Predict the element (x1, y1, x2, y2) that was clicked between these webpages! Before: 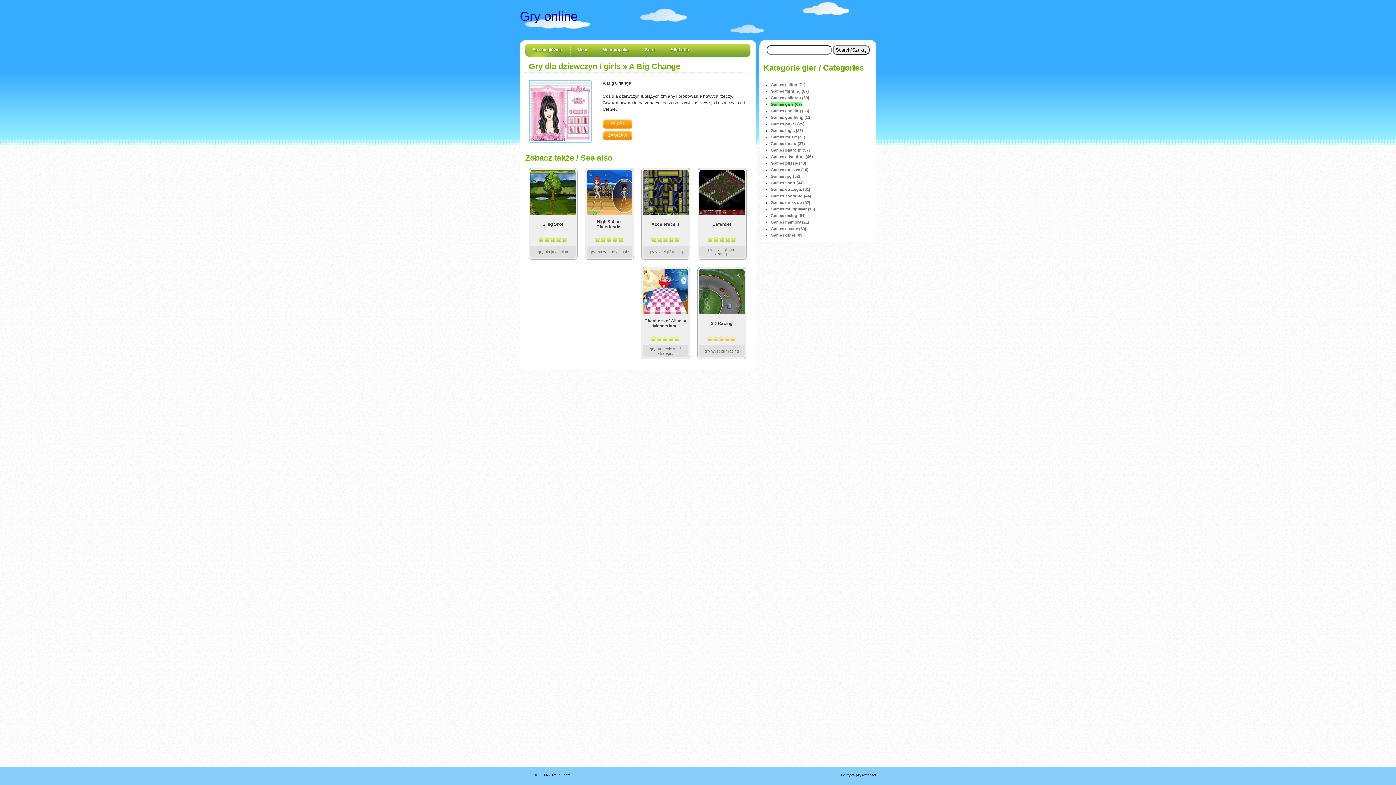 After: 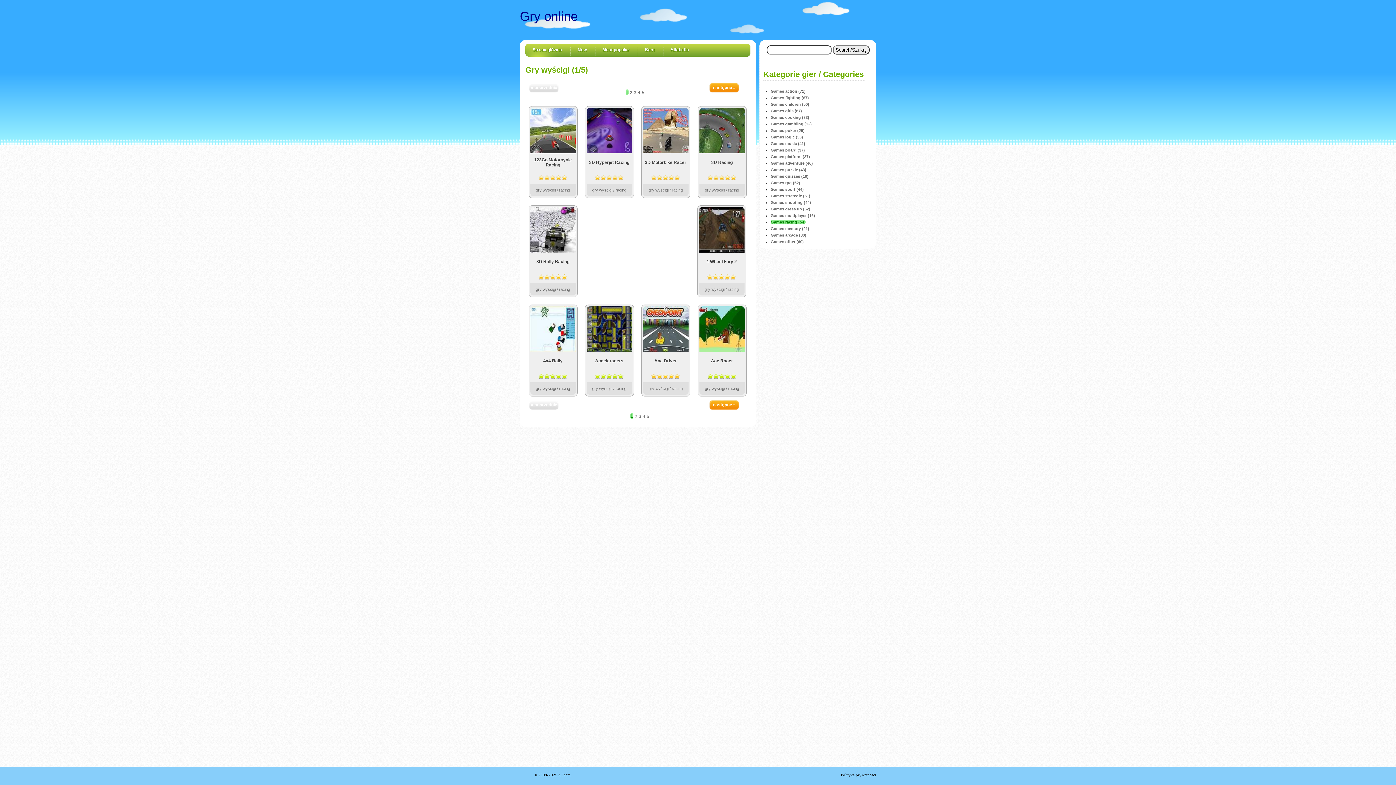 Action: bbox: (770, 213, 805, 217) label: Games racing (54)